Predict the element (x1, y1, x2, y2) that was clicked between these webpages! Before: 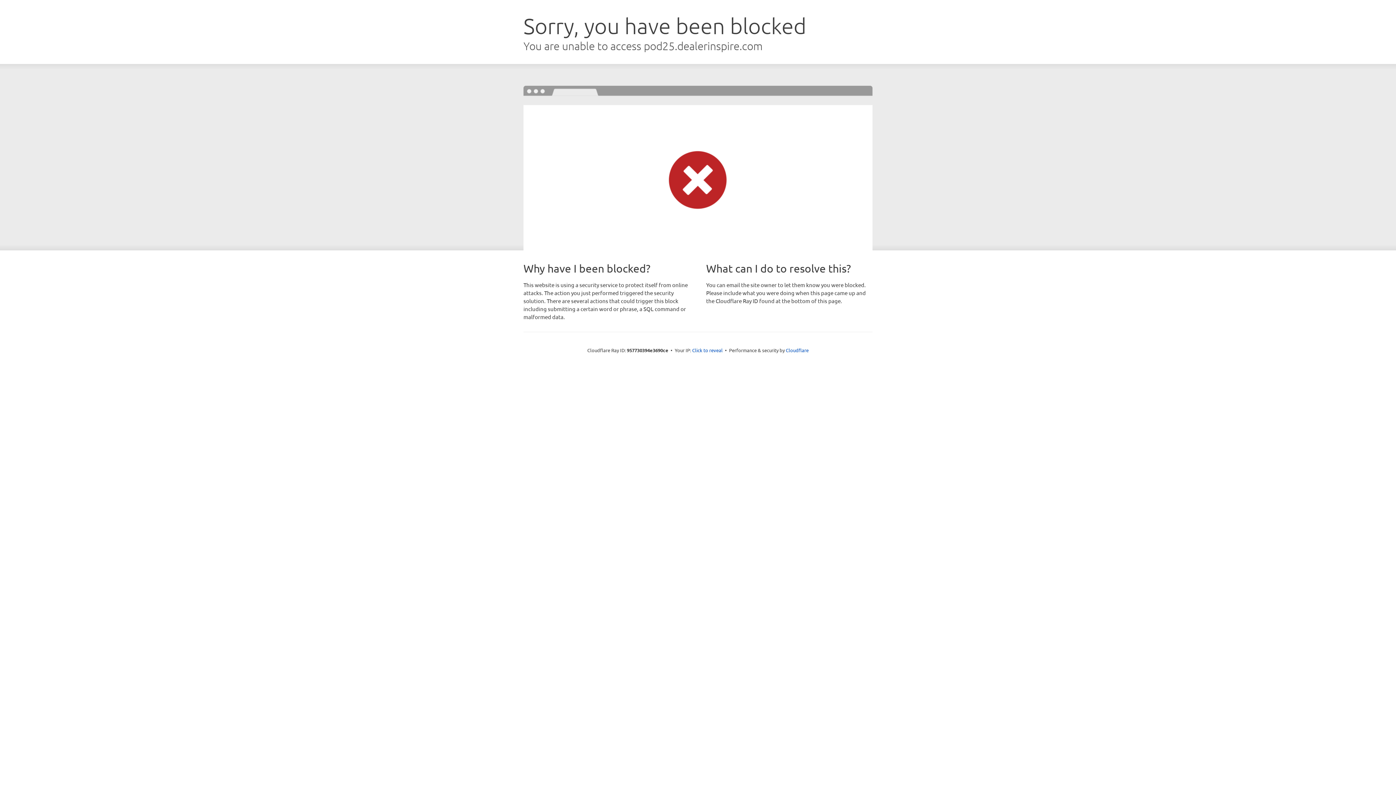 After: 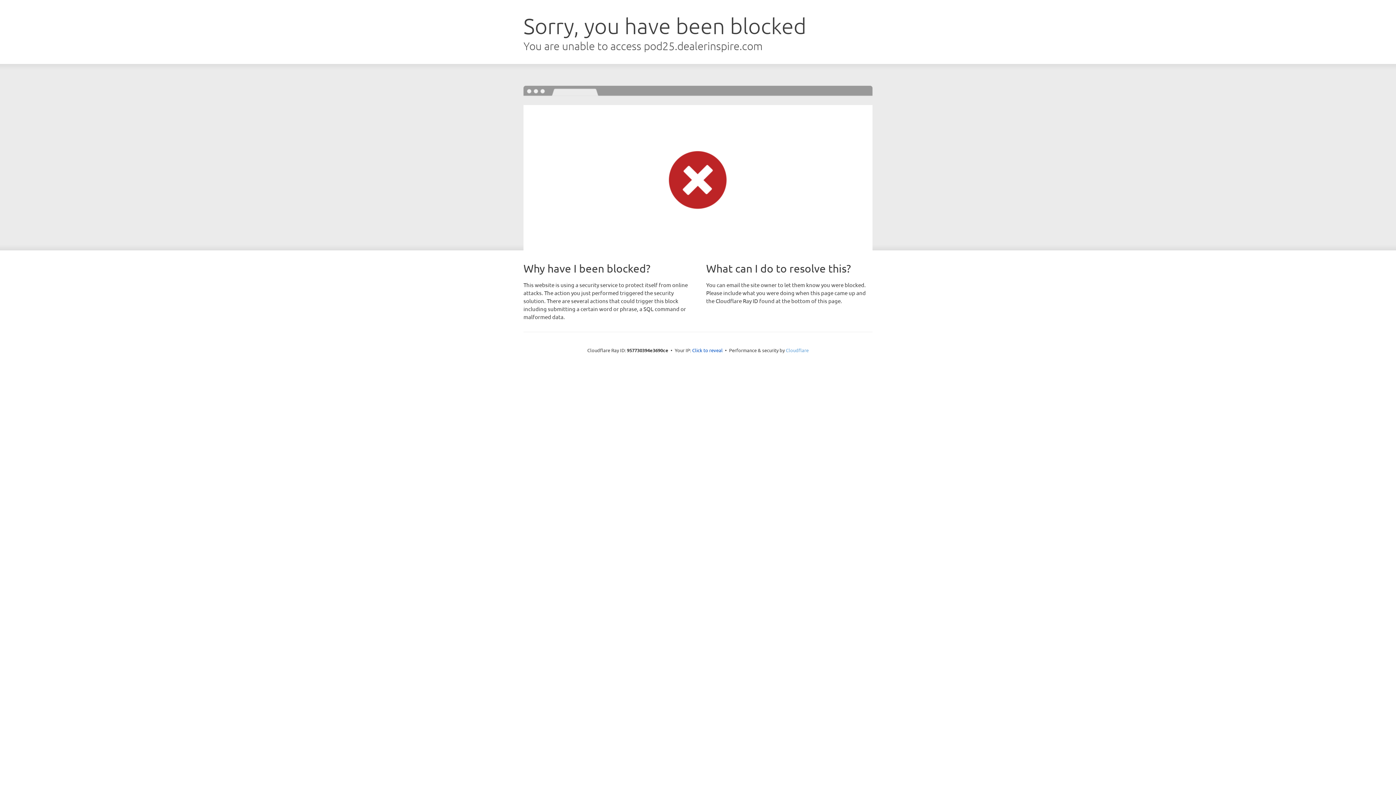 Action: bbox: (786, 347, 808, 353) label: Cloudflare